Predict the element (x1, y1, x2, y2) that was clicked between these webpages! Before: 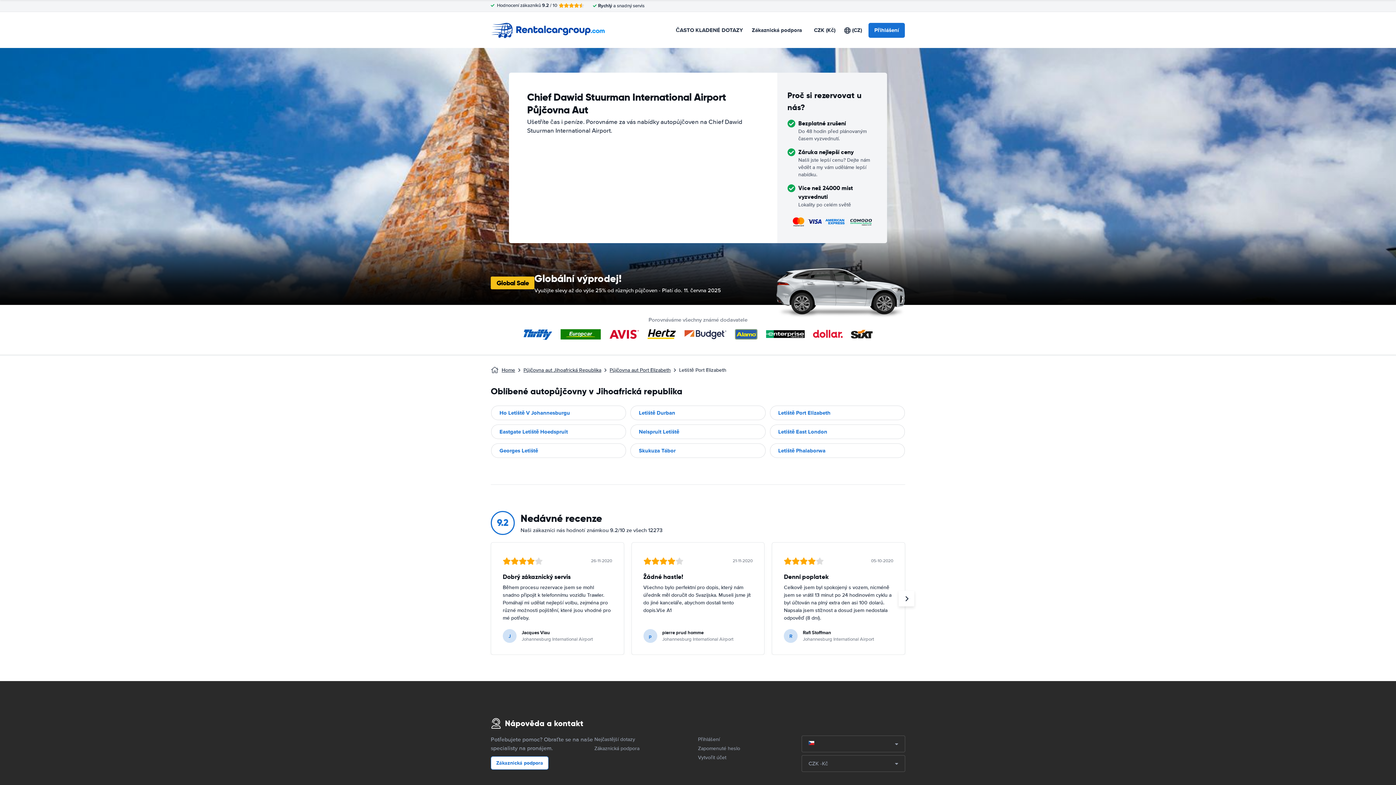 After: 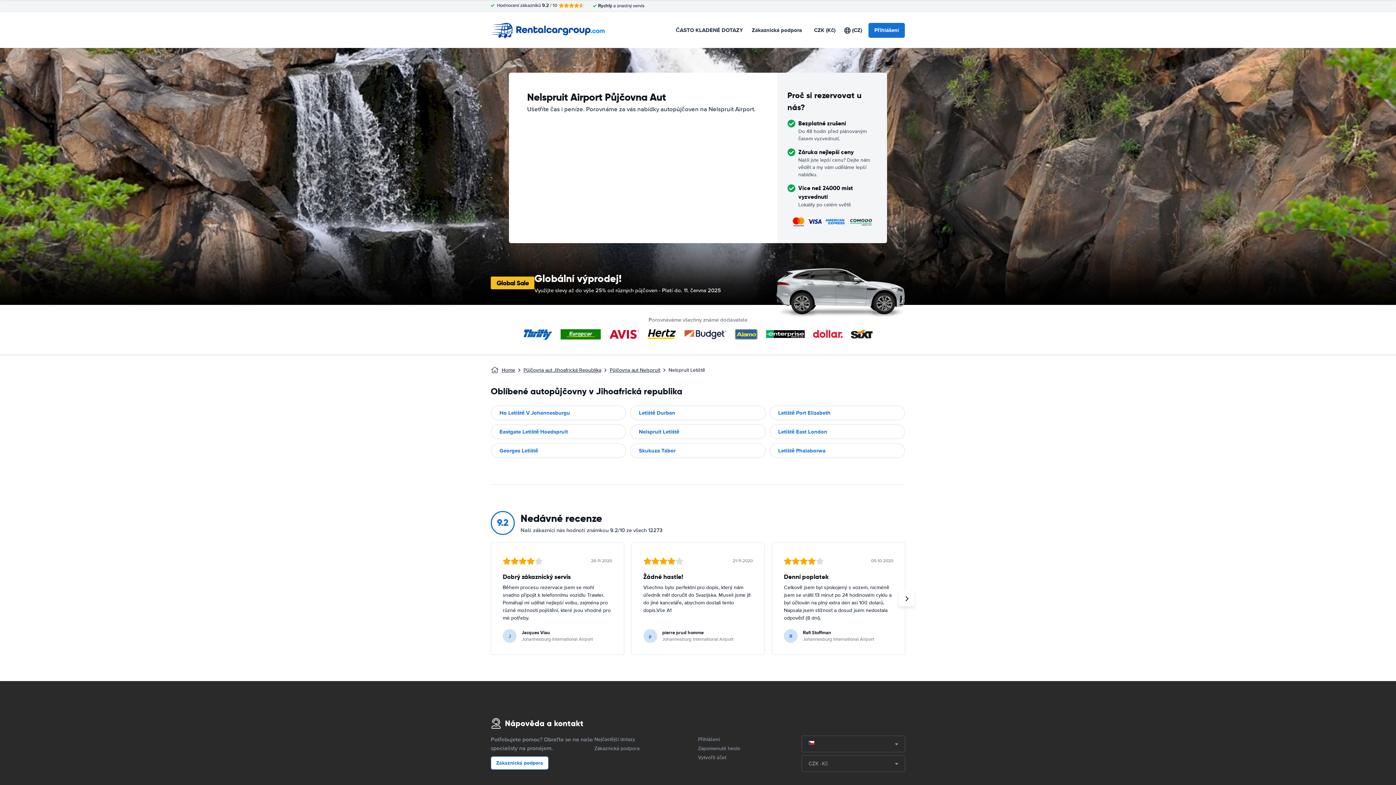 Action: bbox: (630, 424, 766, 439) label: Nelspruit Letiště